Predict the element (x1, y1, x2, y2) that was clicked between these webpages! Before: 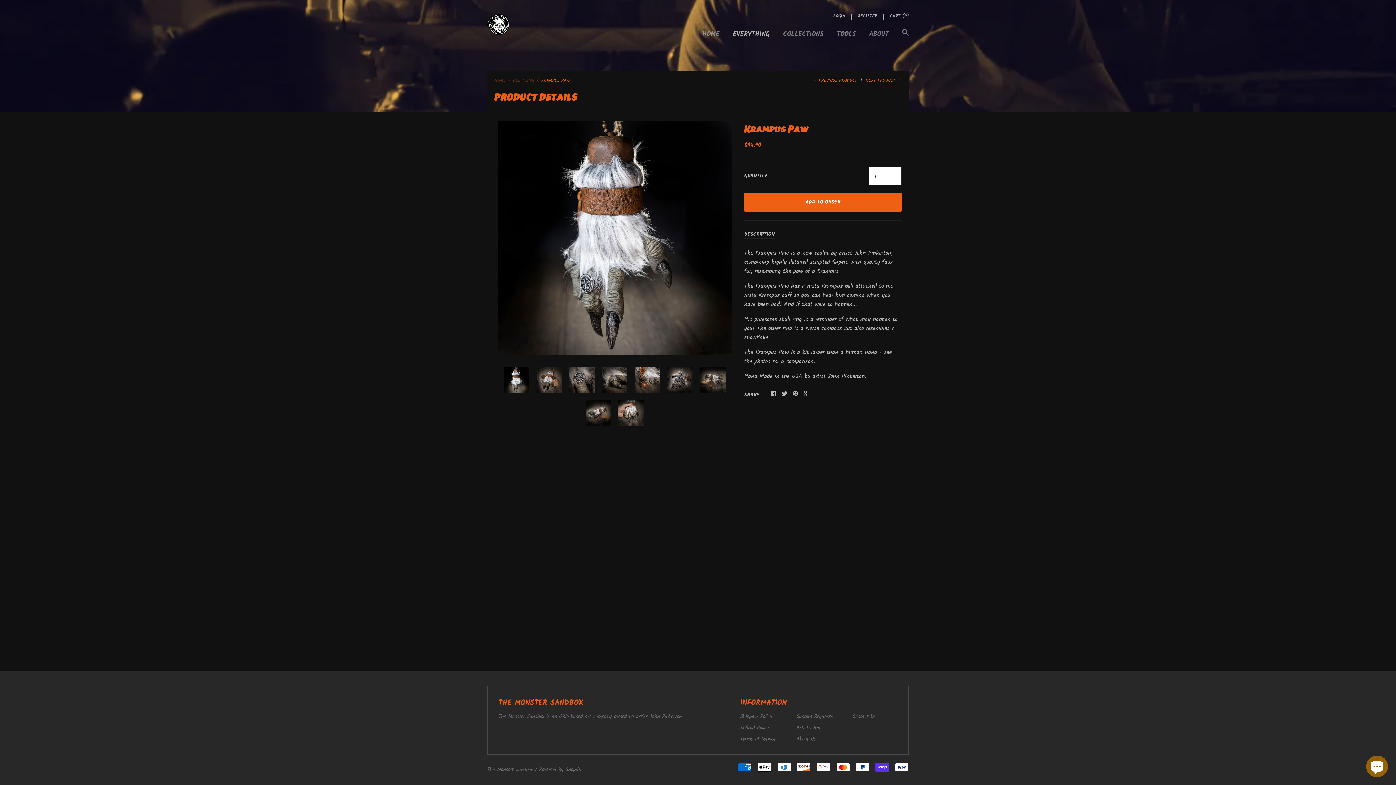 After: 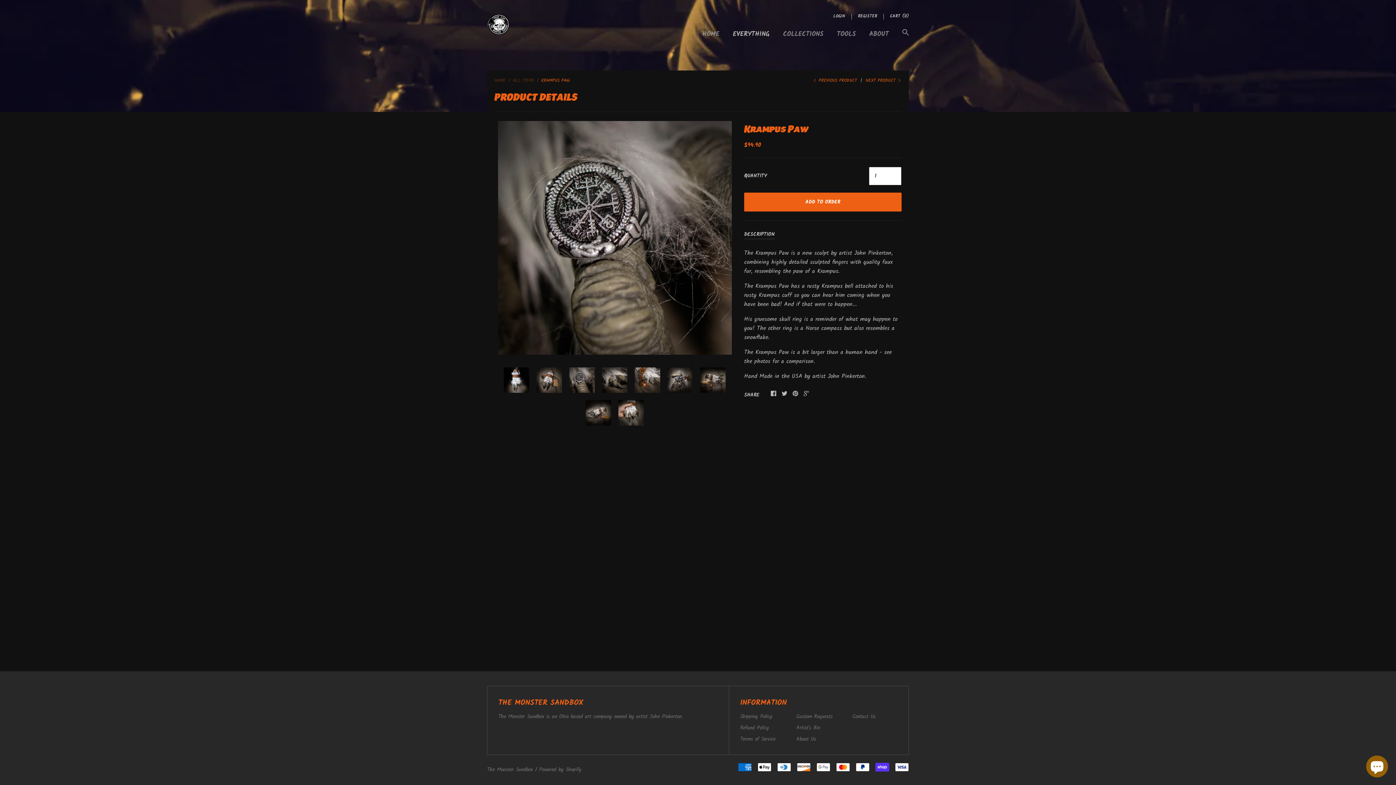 Action: bbox: (569, 367, 594, 393)